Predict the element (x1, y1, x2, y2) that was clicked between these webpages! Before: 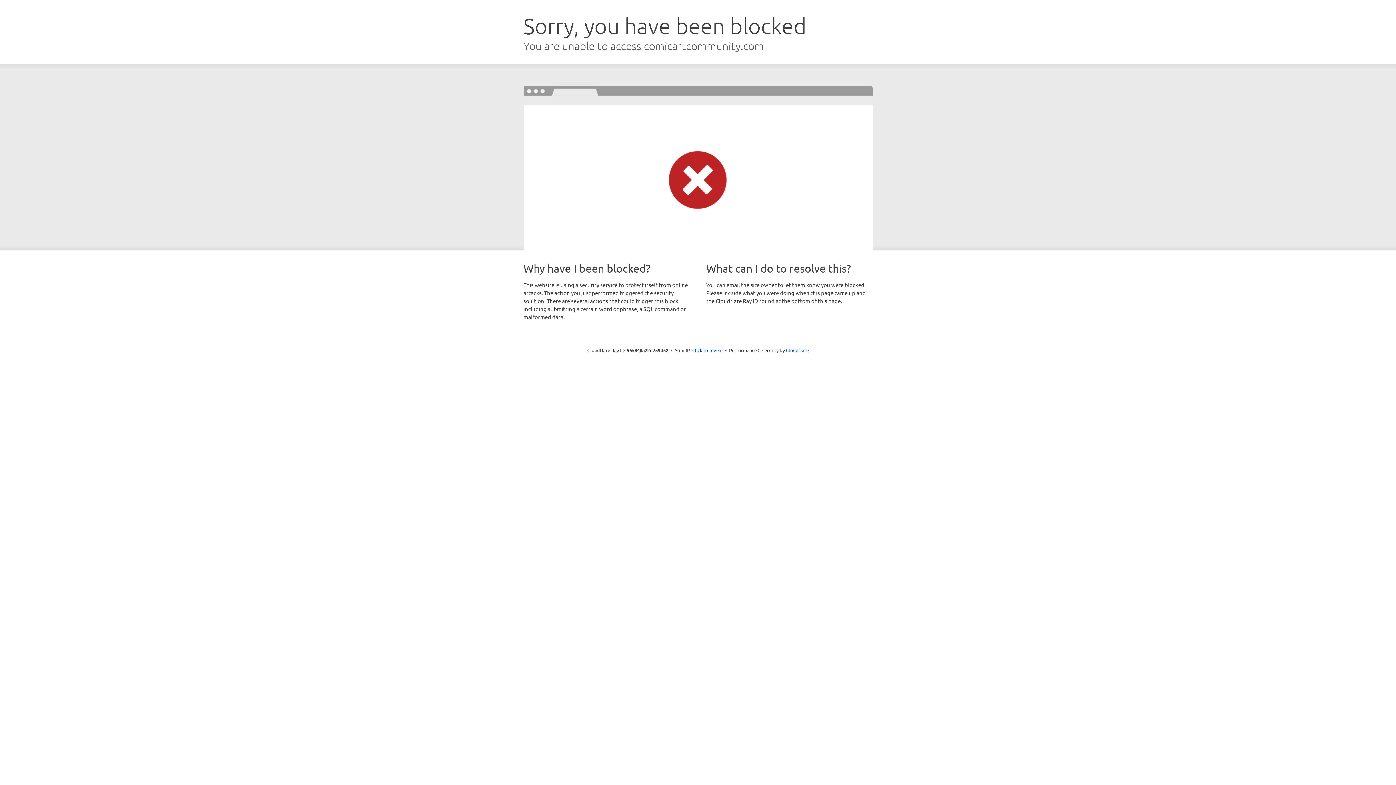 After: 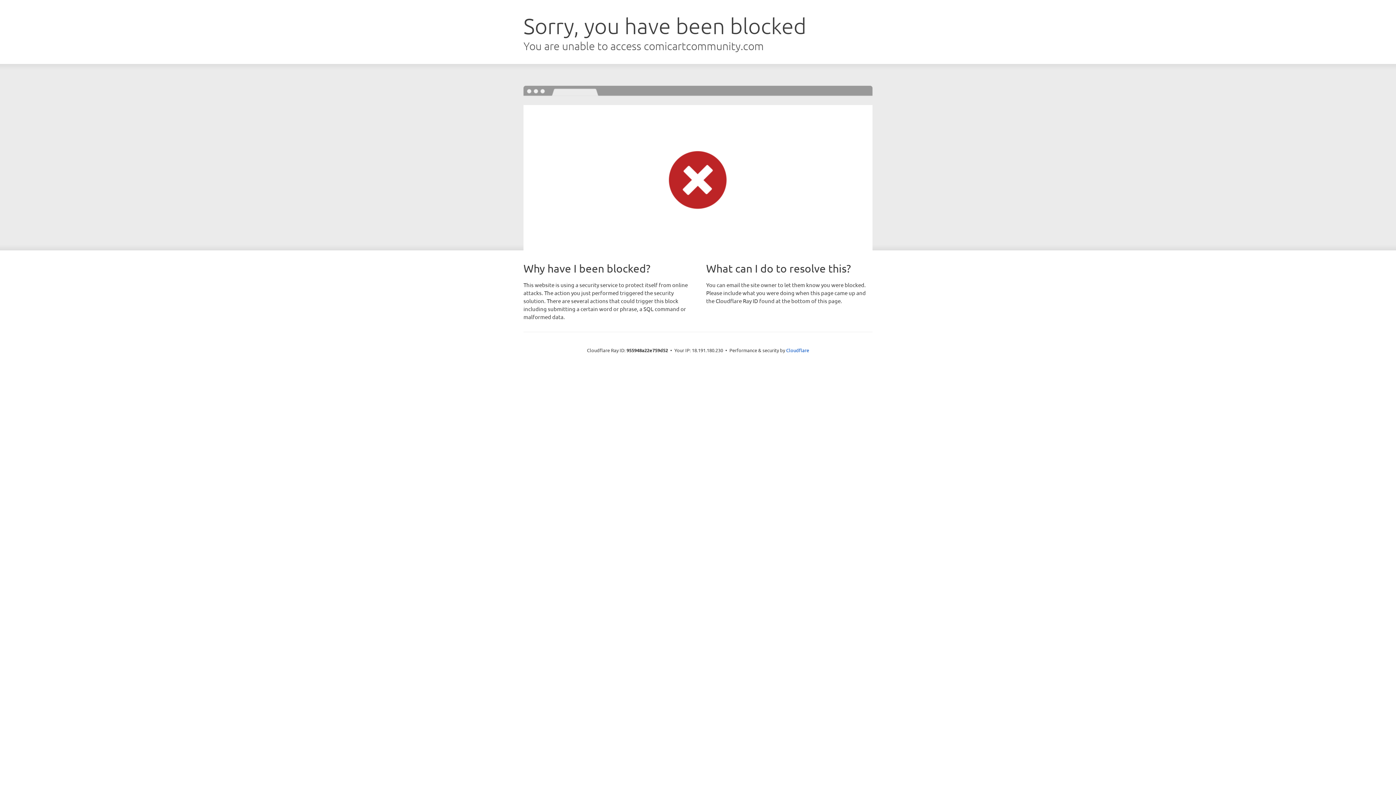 Action: bbox: (692, 346, 722, 353) label: Click to reveal